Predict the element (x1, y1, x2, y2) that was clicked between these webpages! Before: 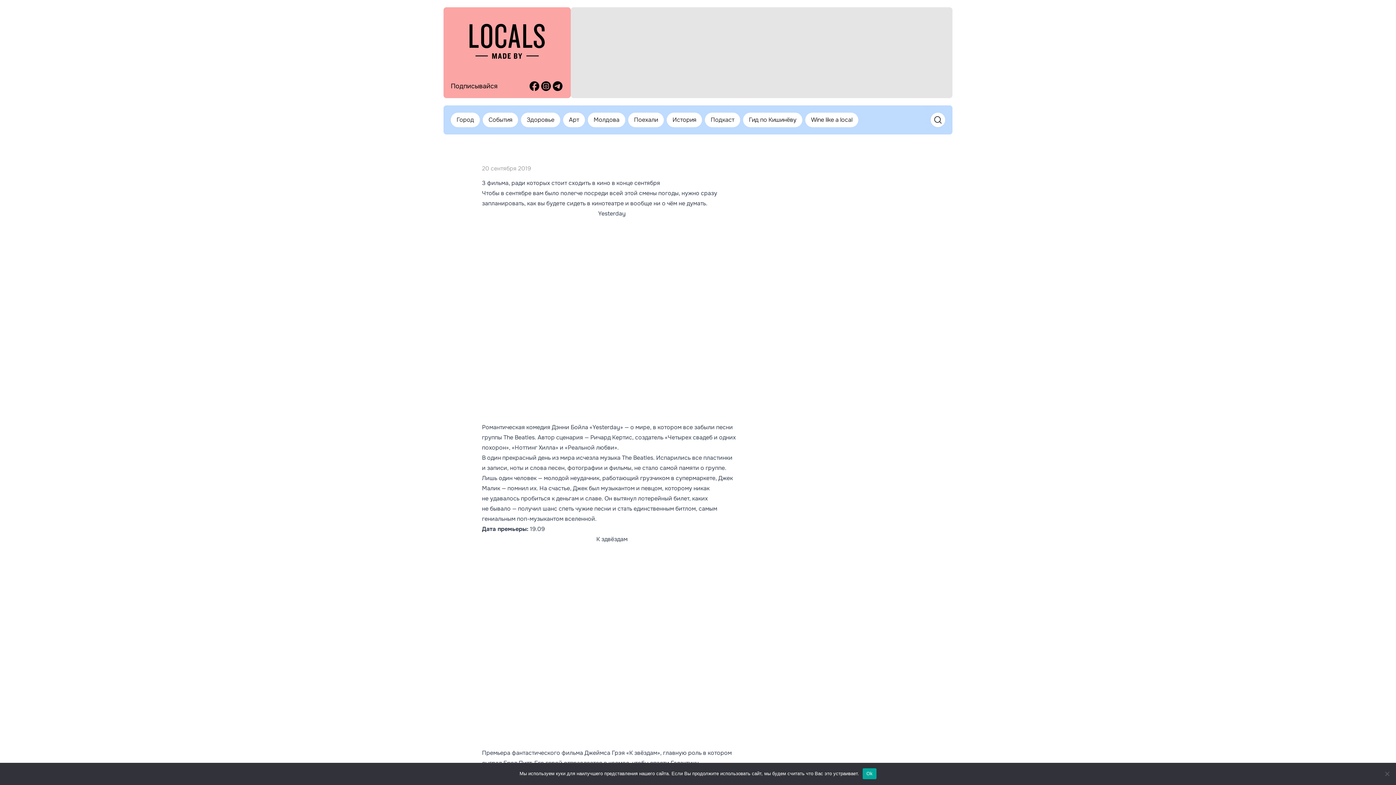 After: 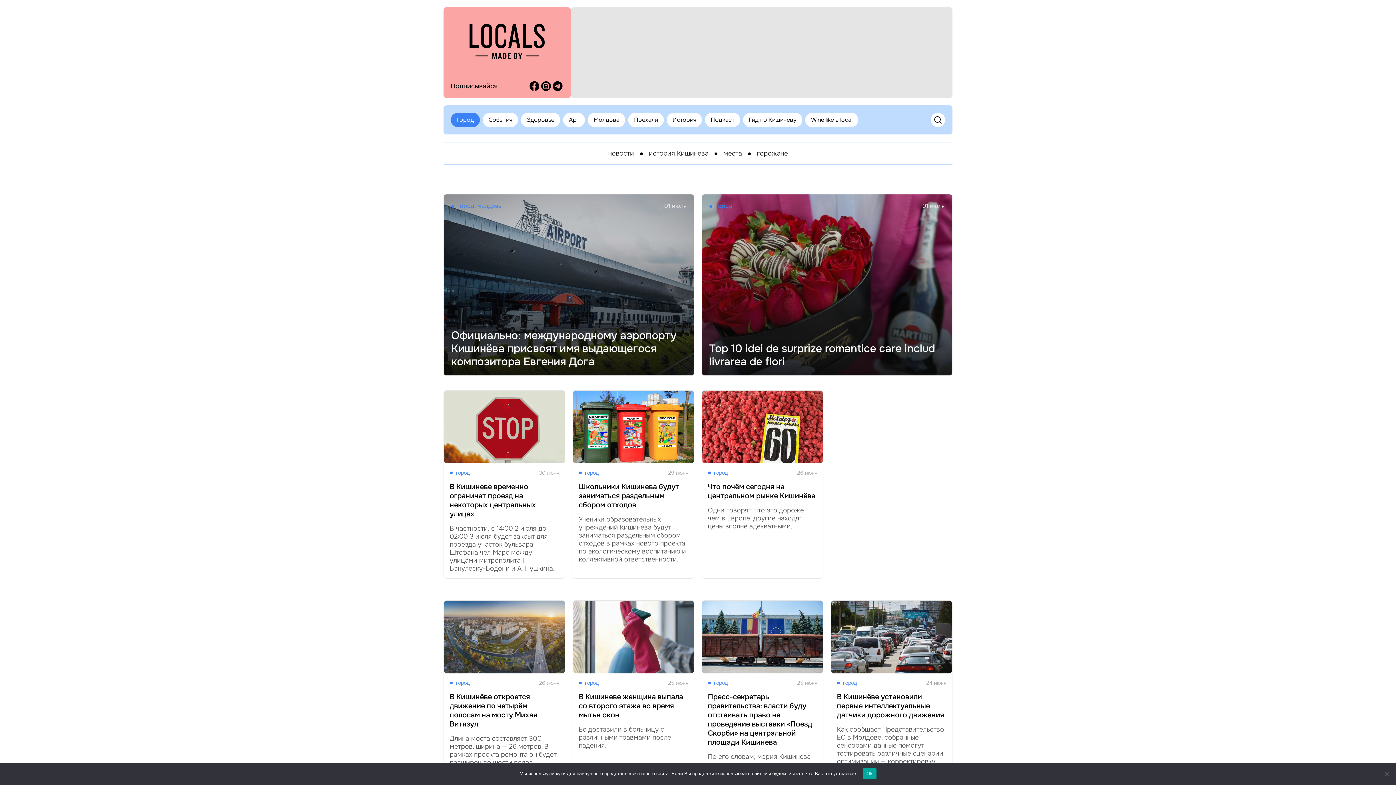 Action: bbox: (450, 112, 480, 127) label: Город